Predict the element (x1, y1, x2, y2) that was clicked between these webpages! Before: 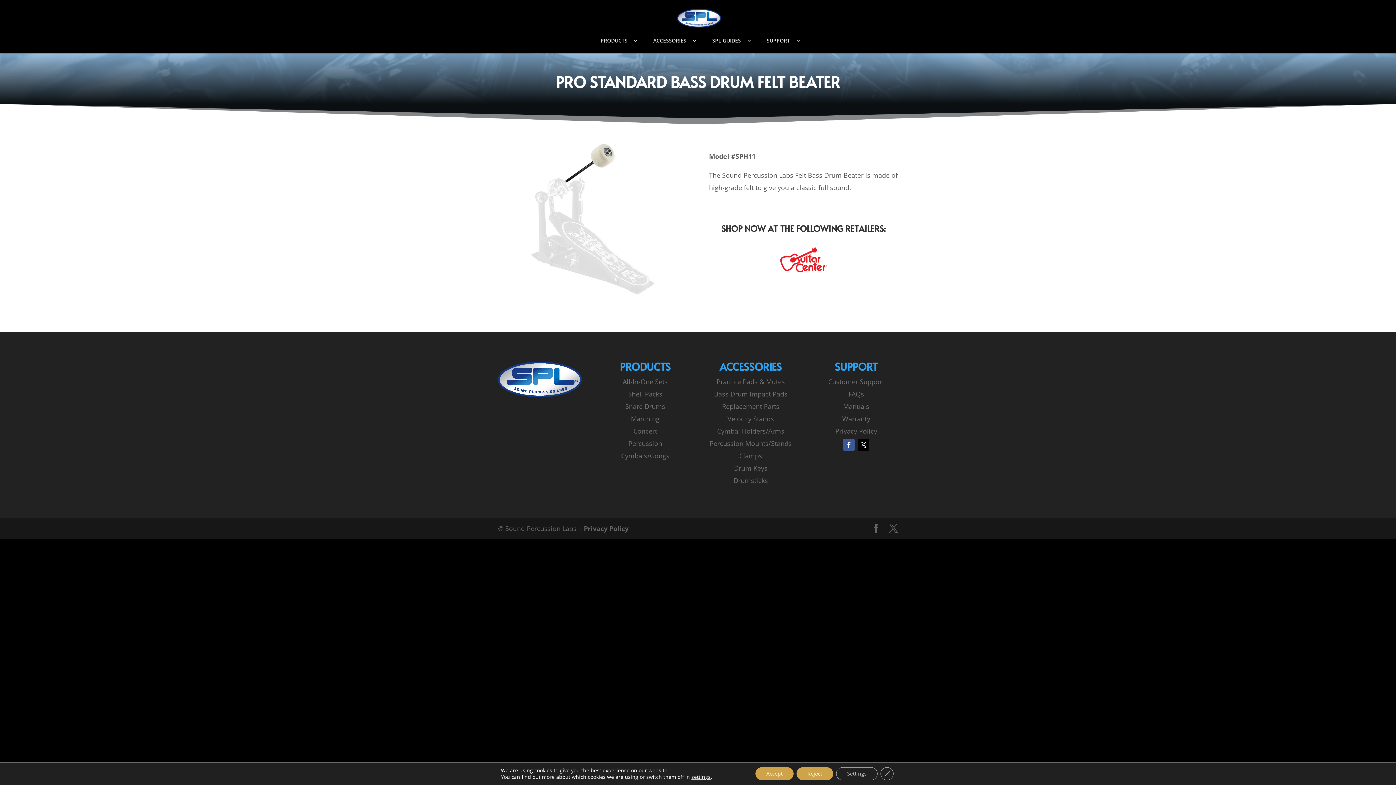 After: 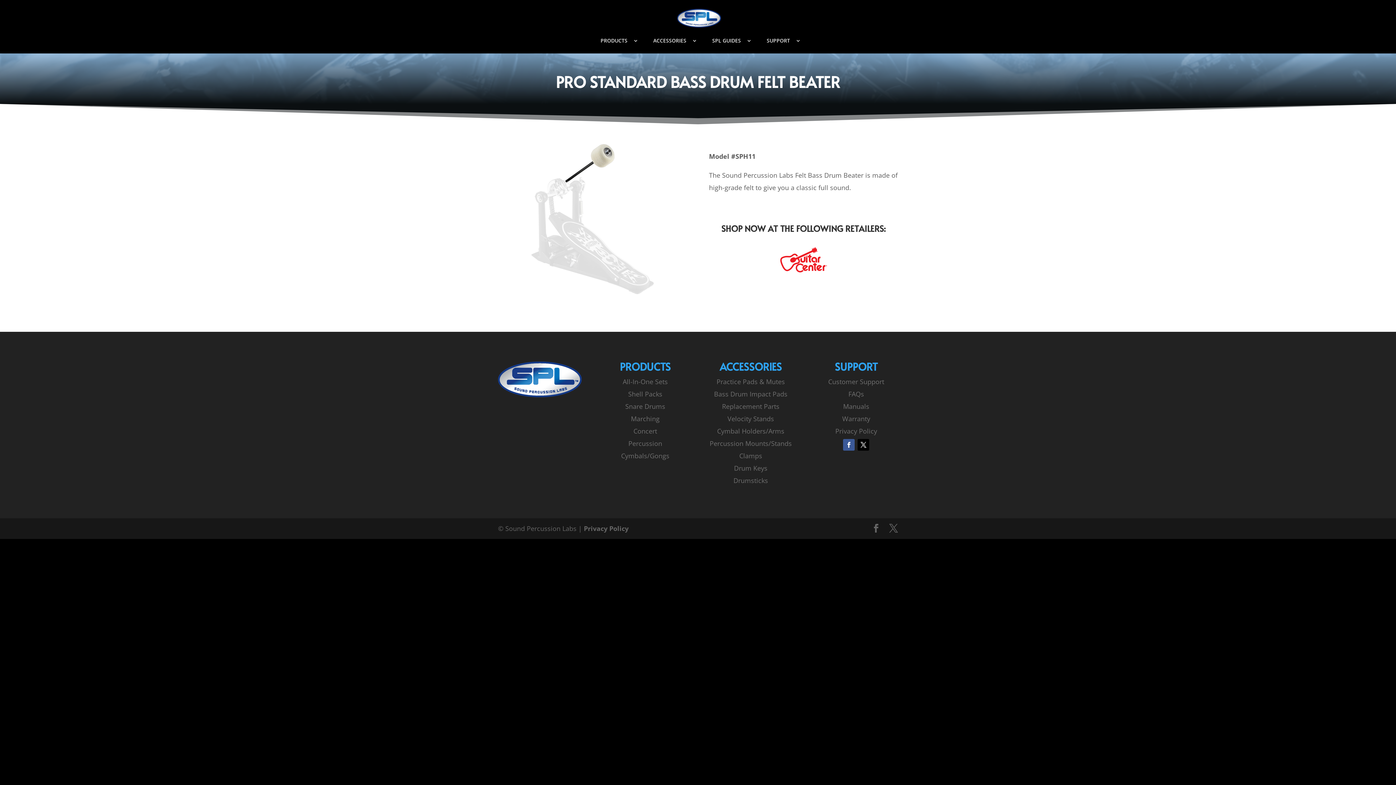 Action: label: Accept bbox: (755, 767, 793, 780)